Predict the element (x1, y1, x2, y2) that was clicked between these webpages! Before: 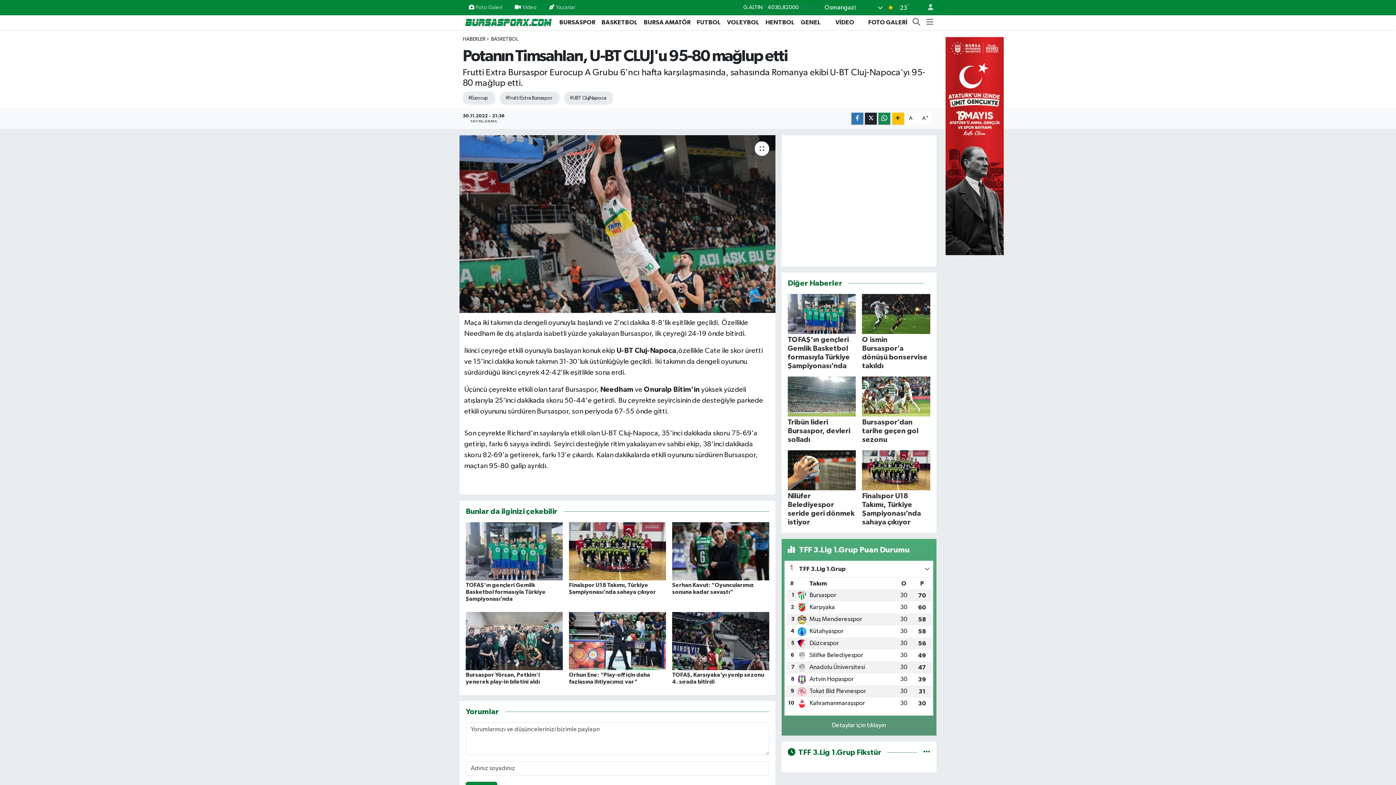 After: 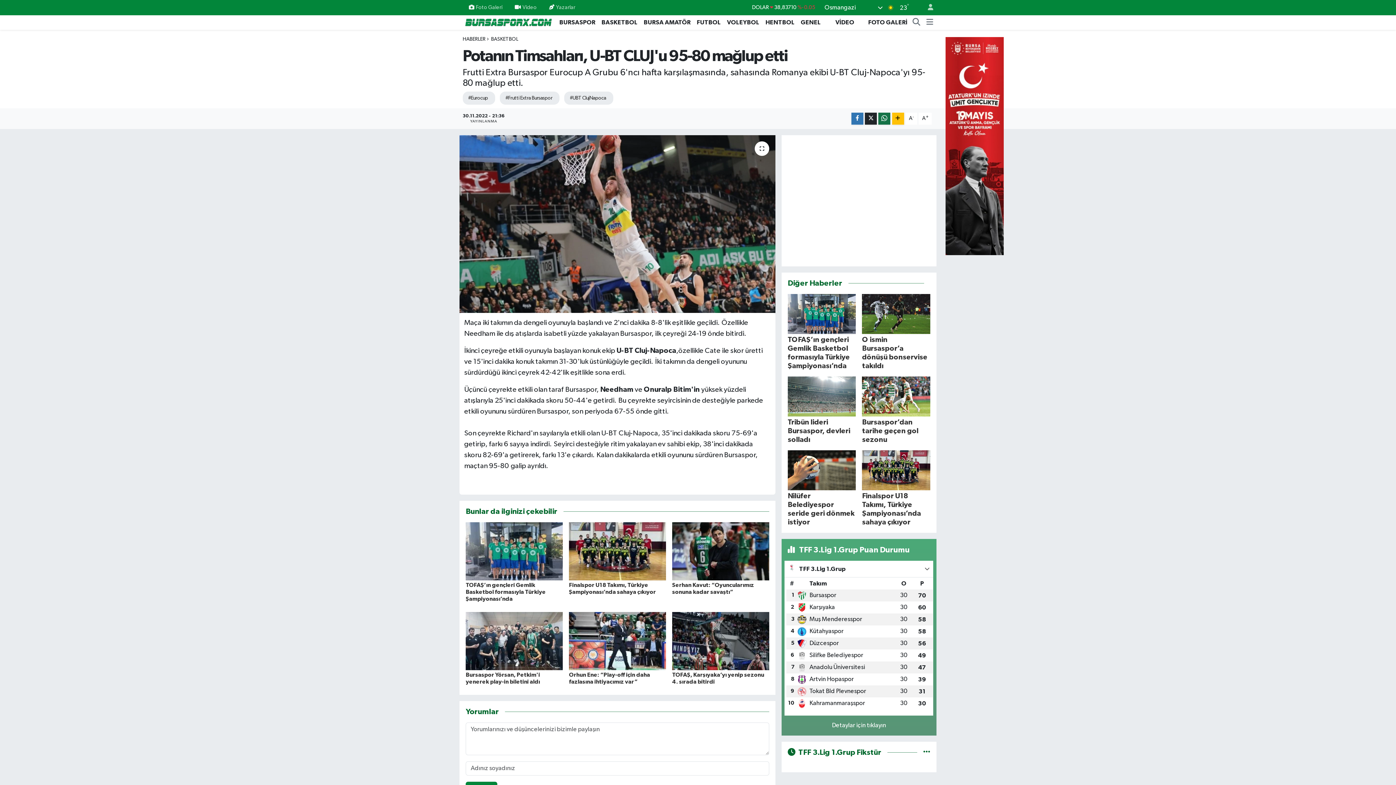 Action: bbox: (878, 112, 890, 124)